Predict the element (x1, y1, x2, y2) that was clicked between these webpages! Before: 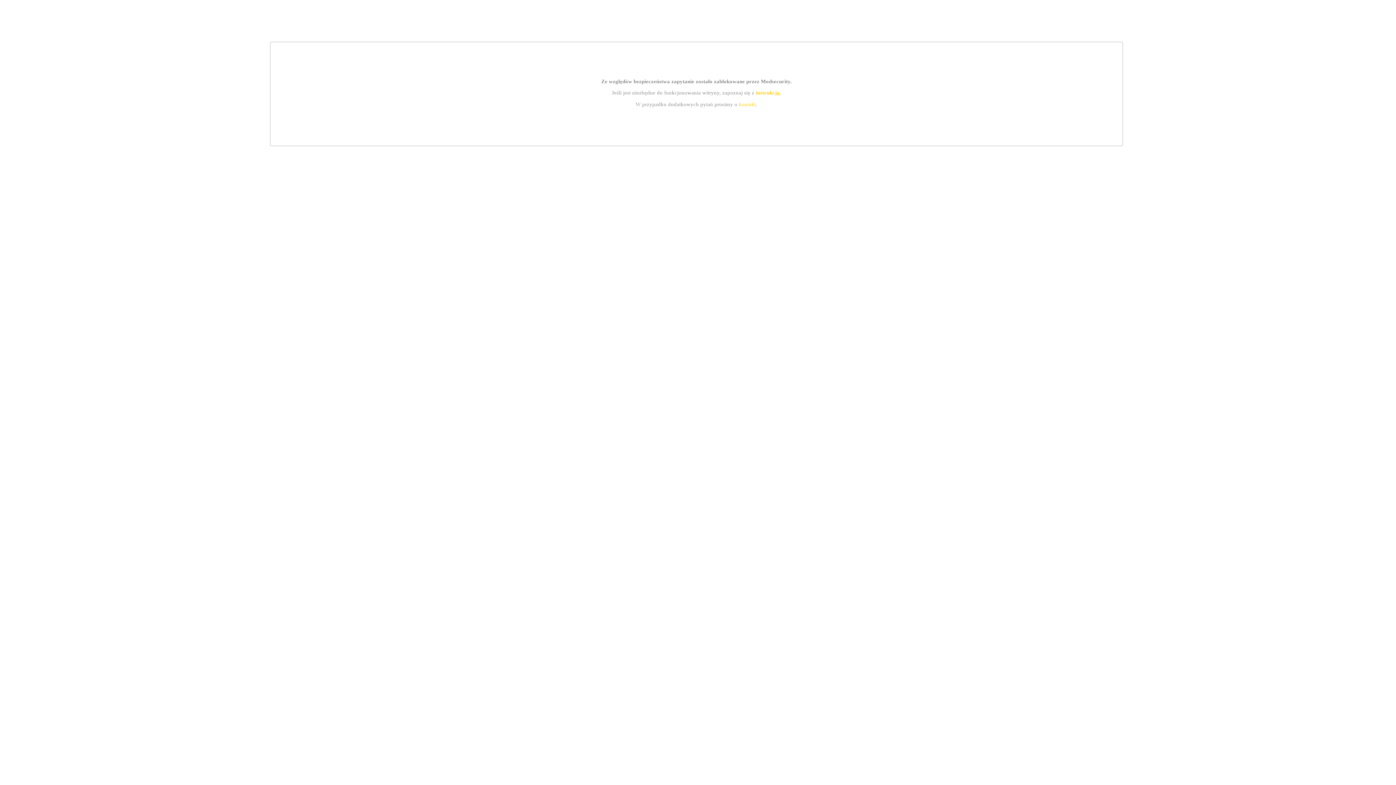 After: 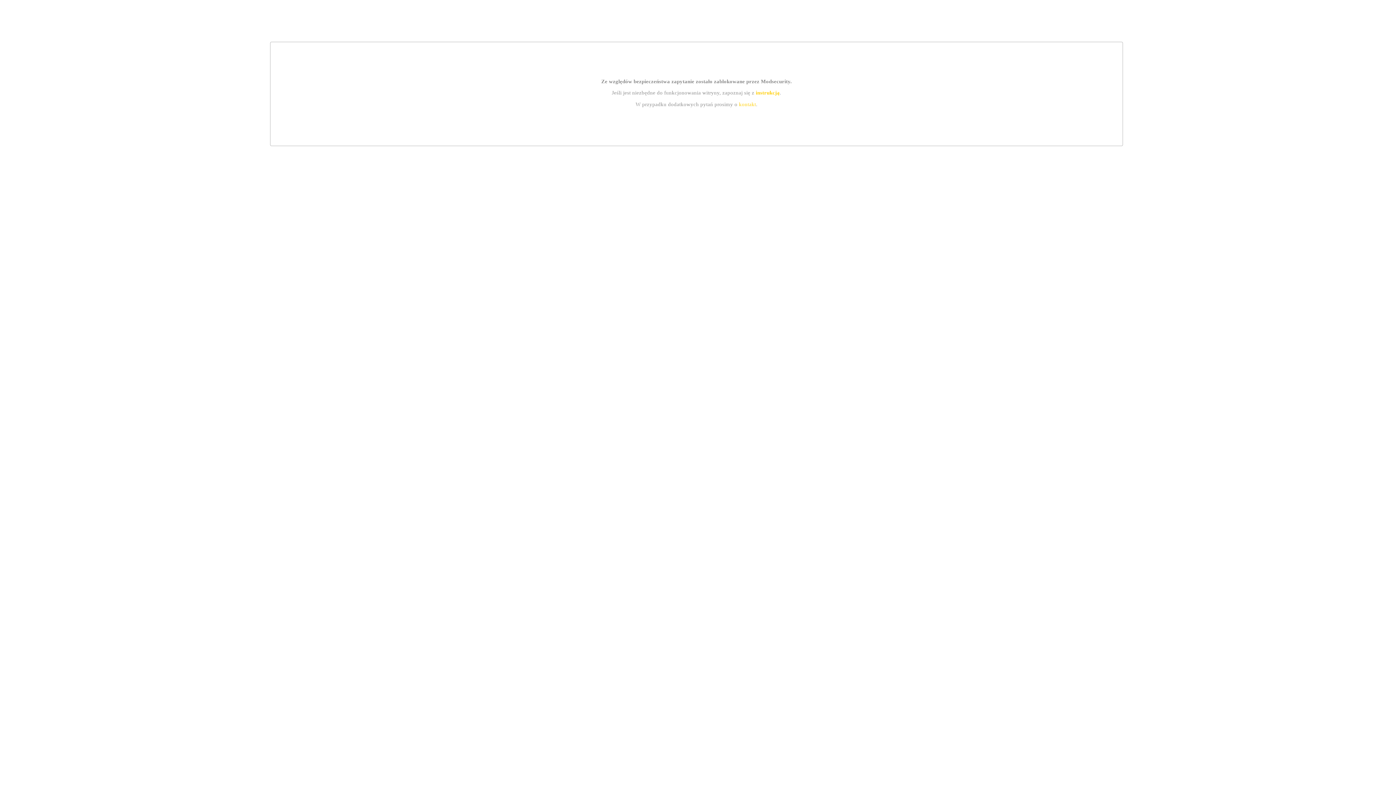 Action: label: kontakt bbox: (739, 101, 756, 107)